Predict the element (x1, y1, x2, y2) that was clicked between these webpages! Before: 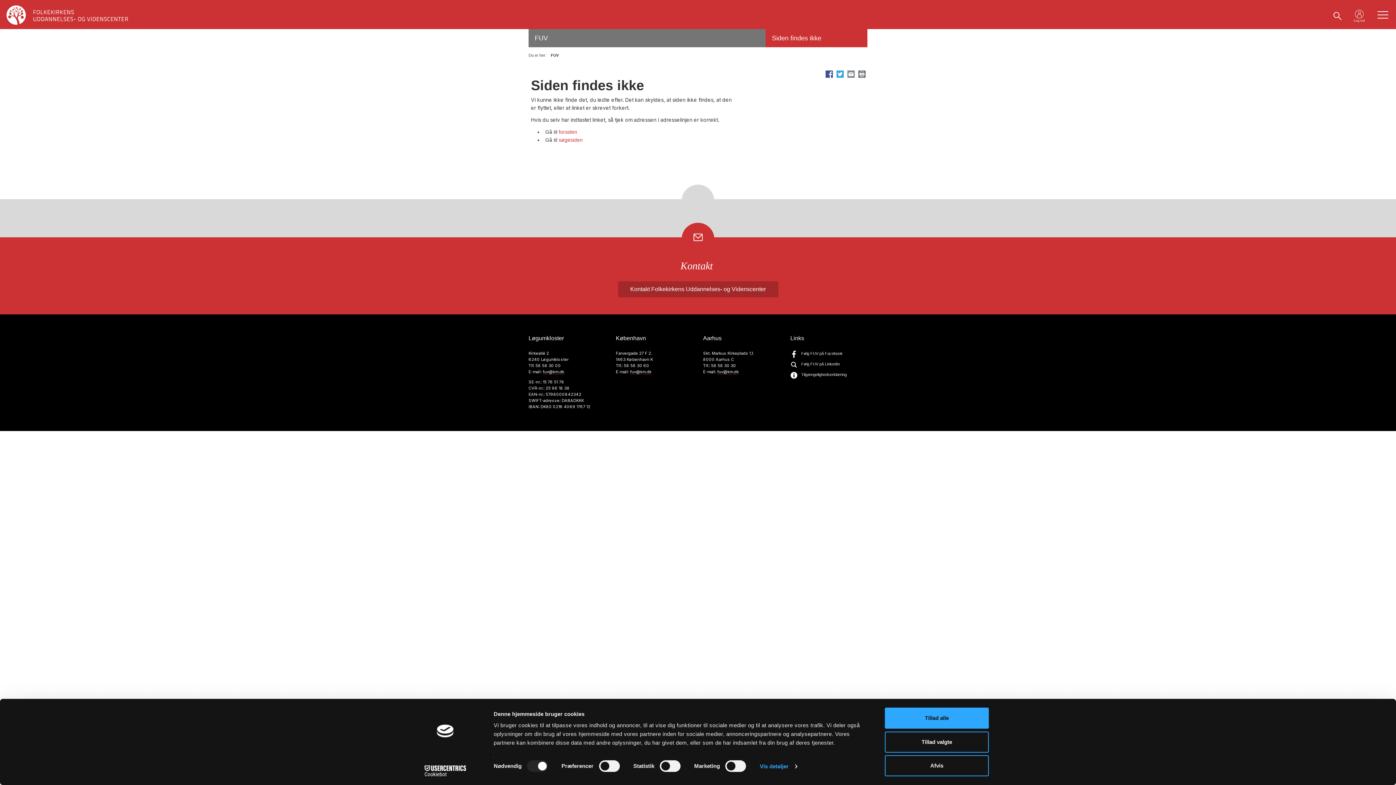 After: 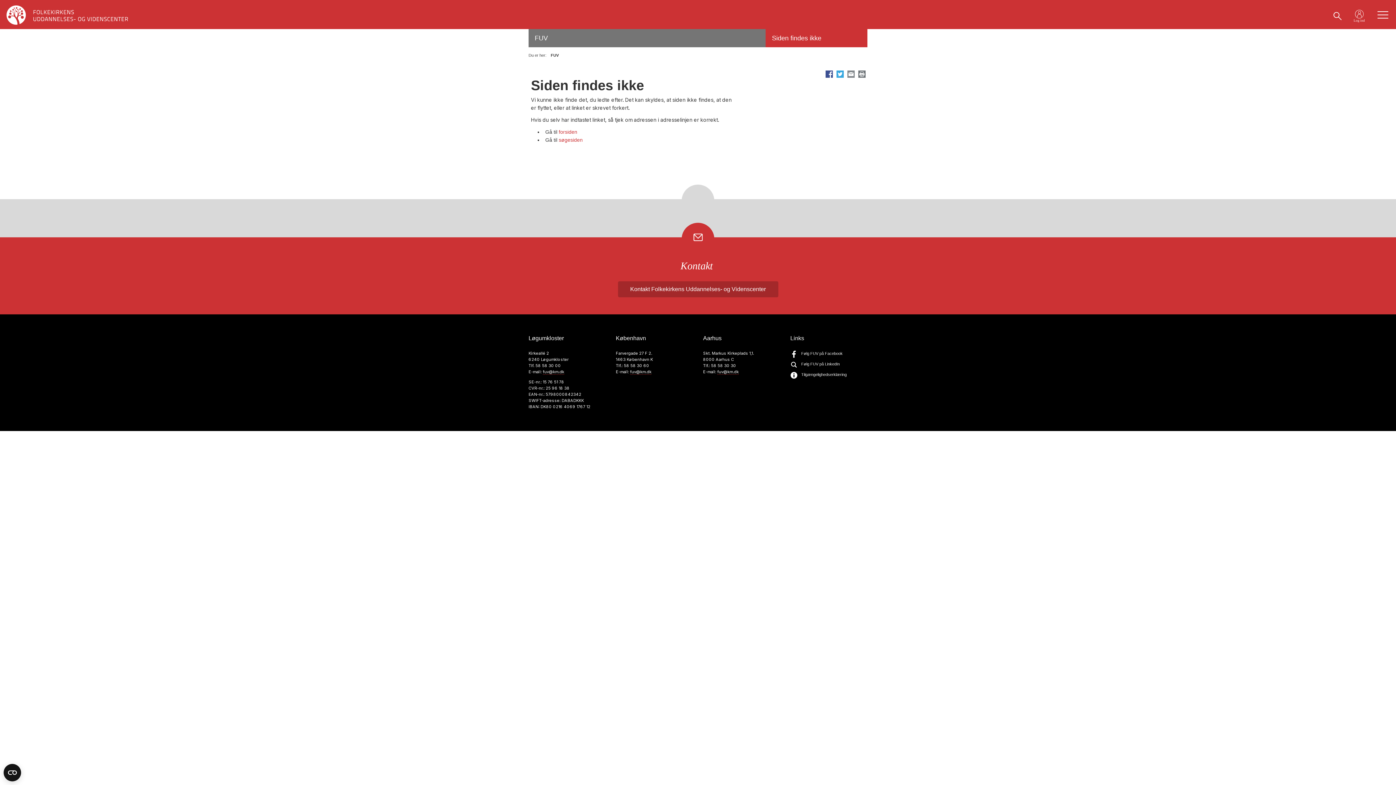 Action: label: Afvis bbox: (885, 755, 989, 776)